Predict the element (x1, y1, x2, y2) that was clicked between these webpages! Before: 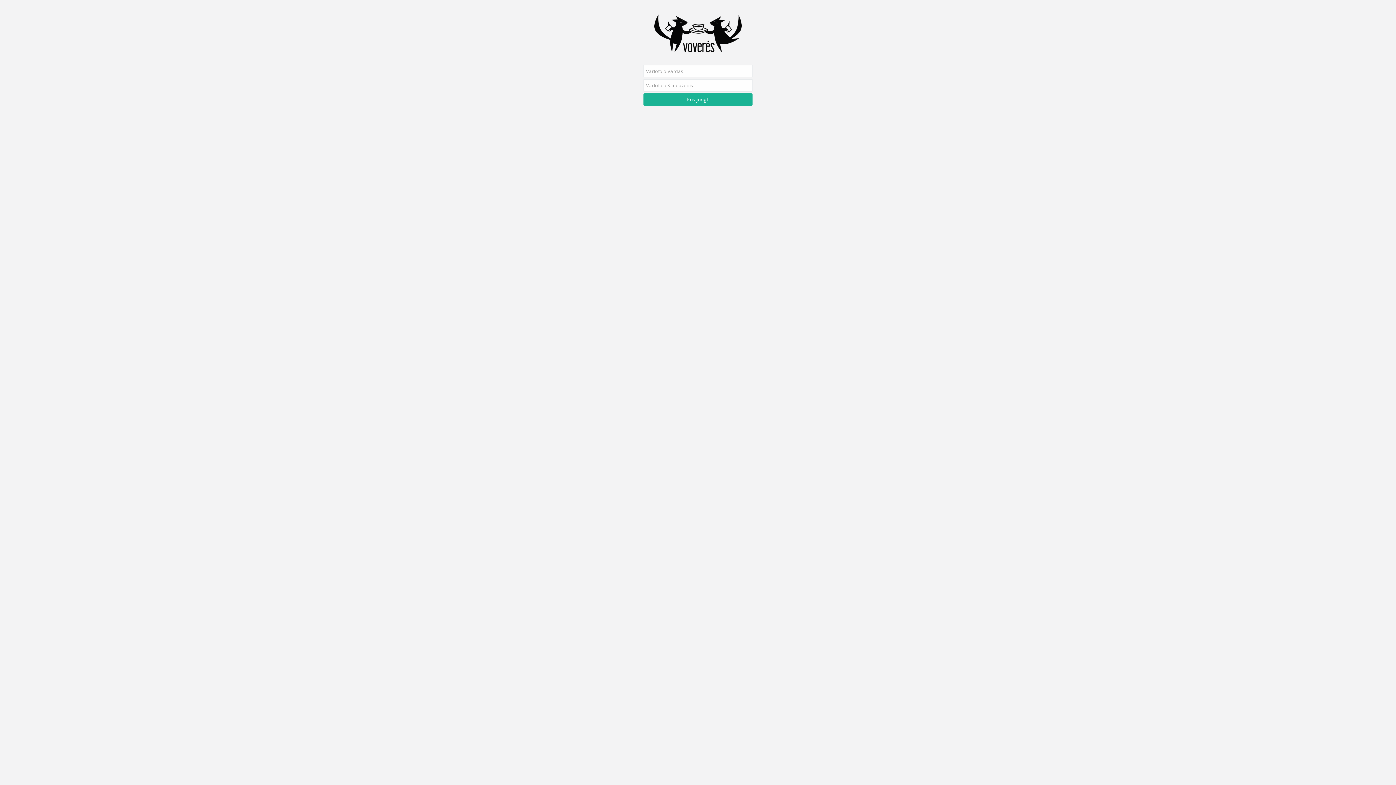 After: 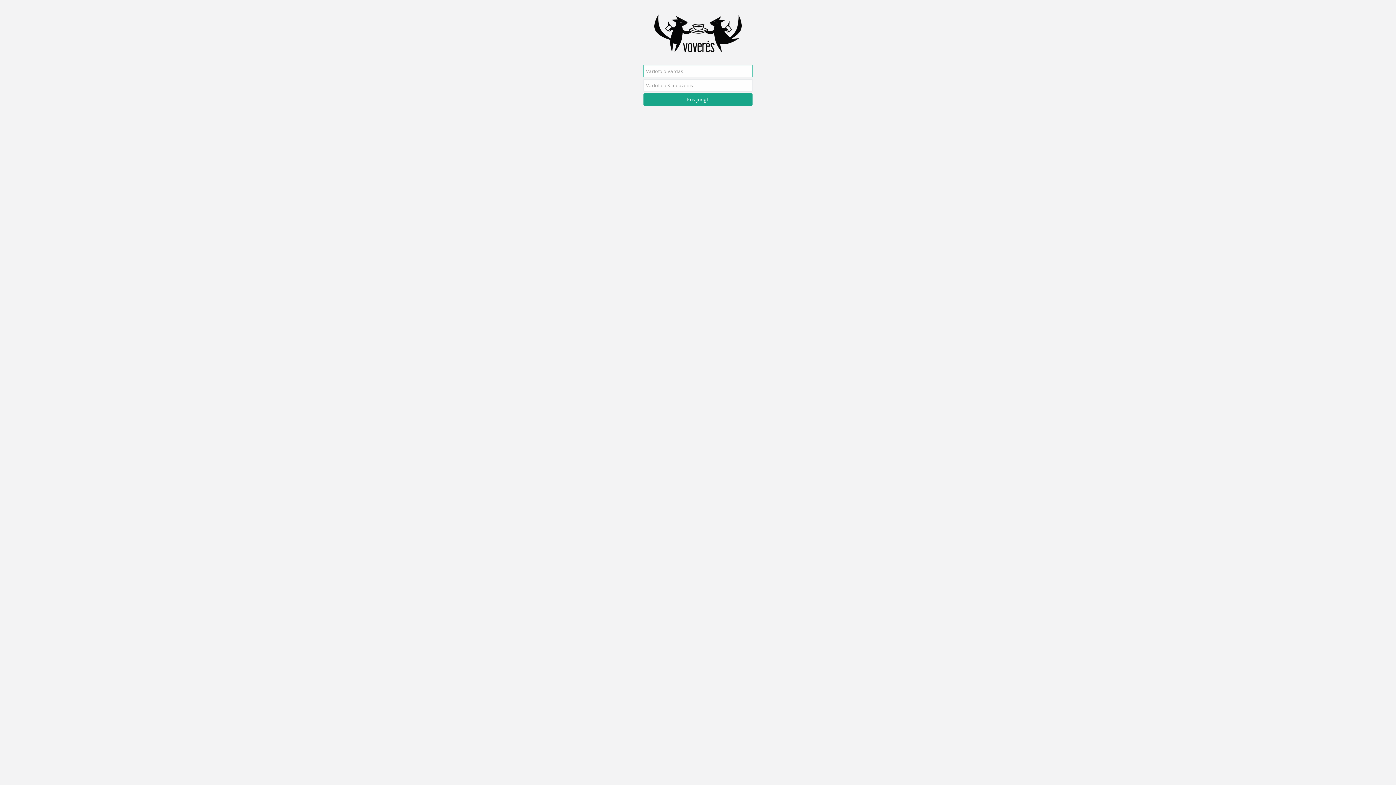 Action: label: Prisijungti bbox: (643, 93, 752, 105)